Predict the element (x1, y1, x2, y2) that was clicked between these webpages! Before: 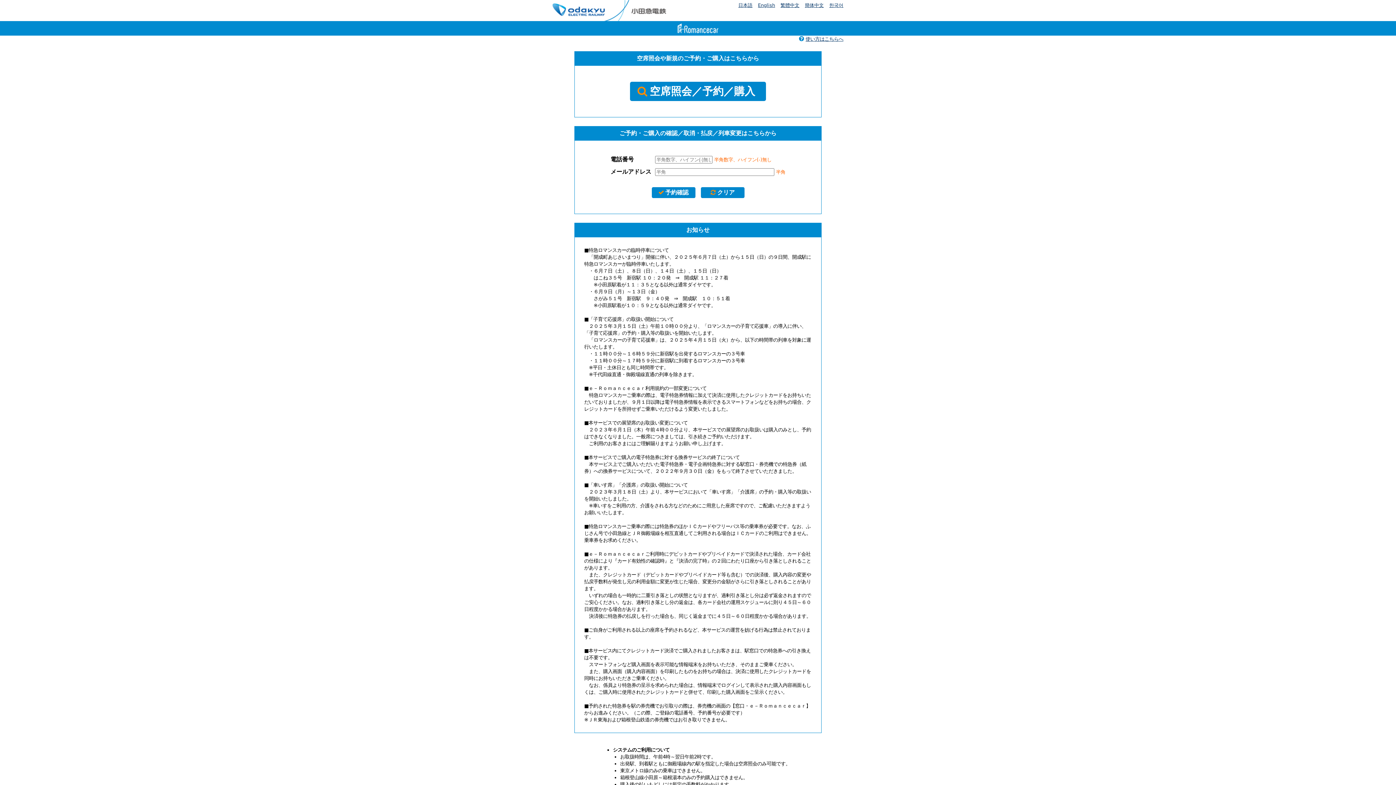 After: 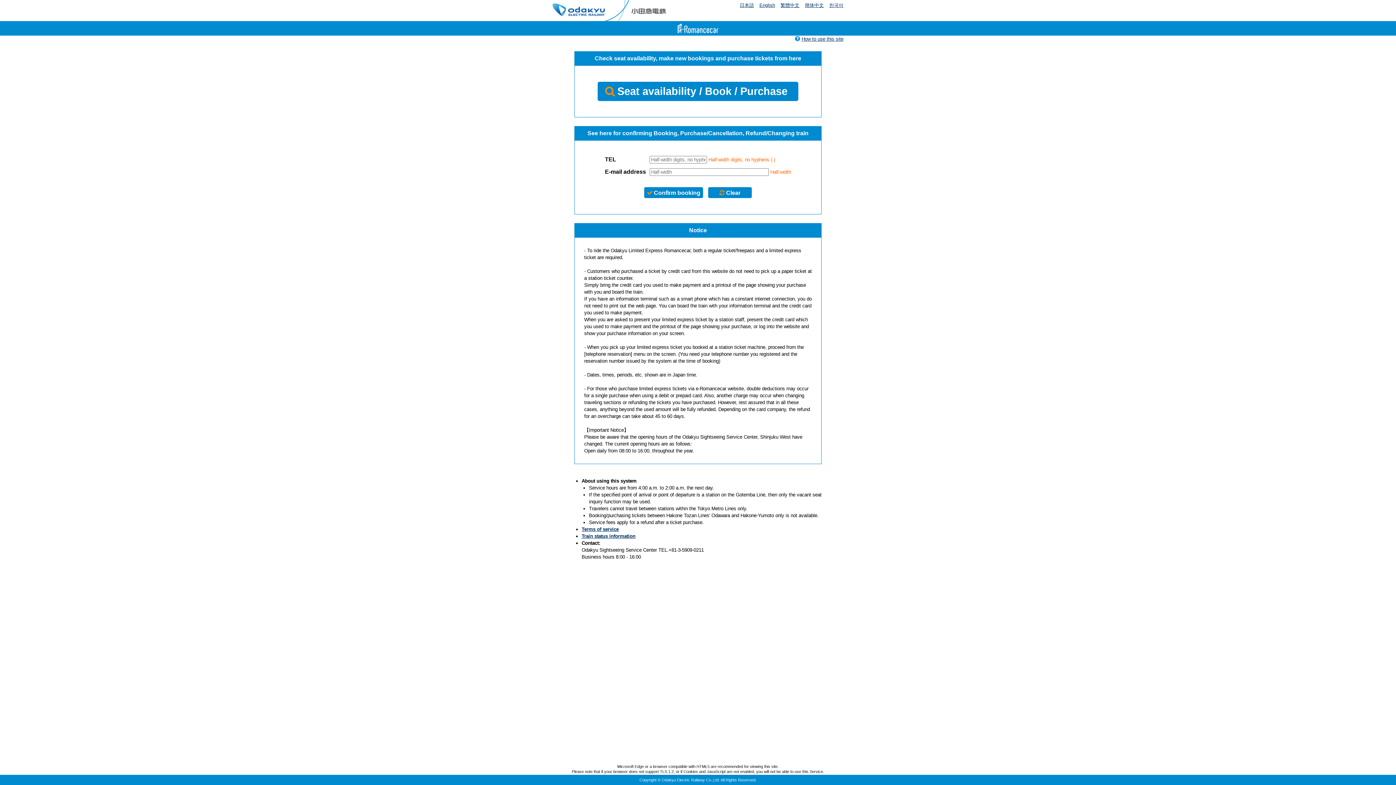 Action: bbox: (758, 1, 775, 8) label: English